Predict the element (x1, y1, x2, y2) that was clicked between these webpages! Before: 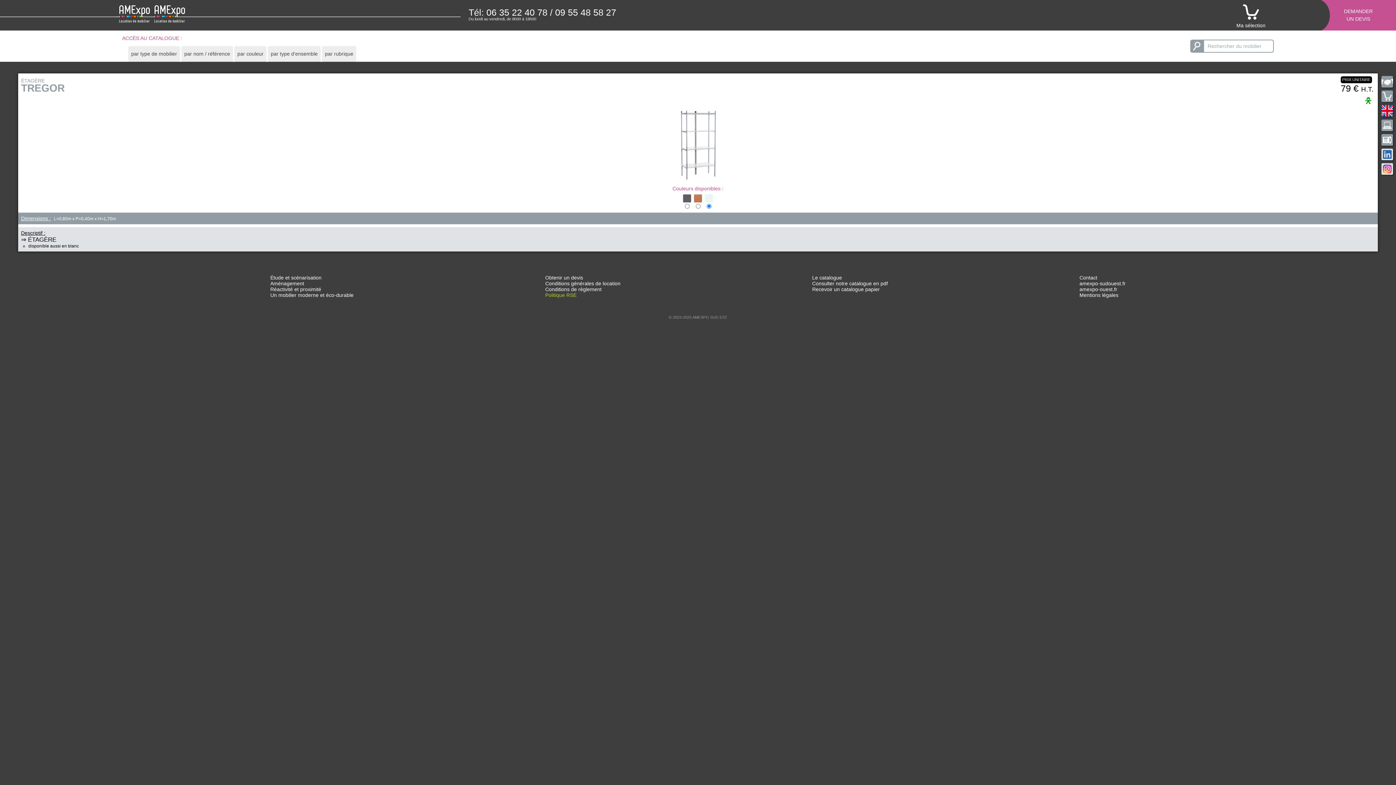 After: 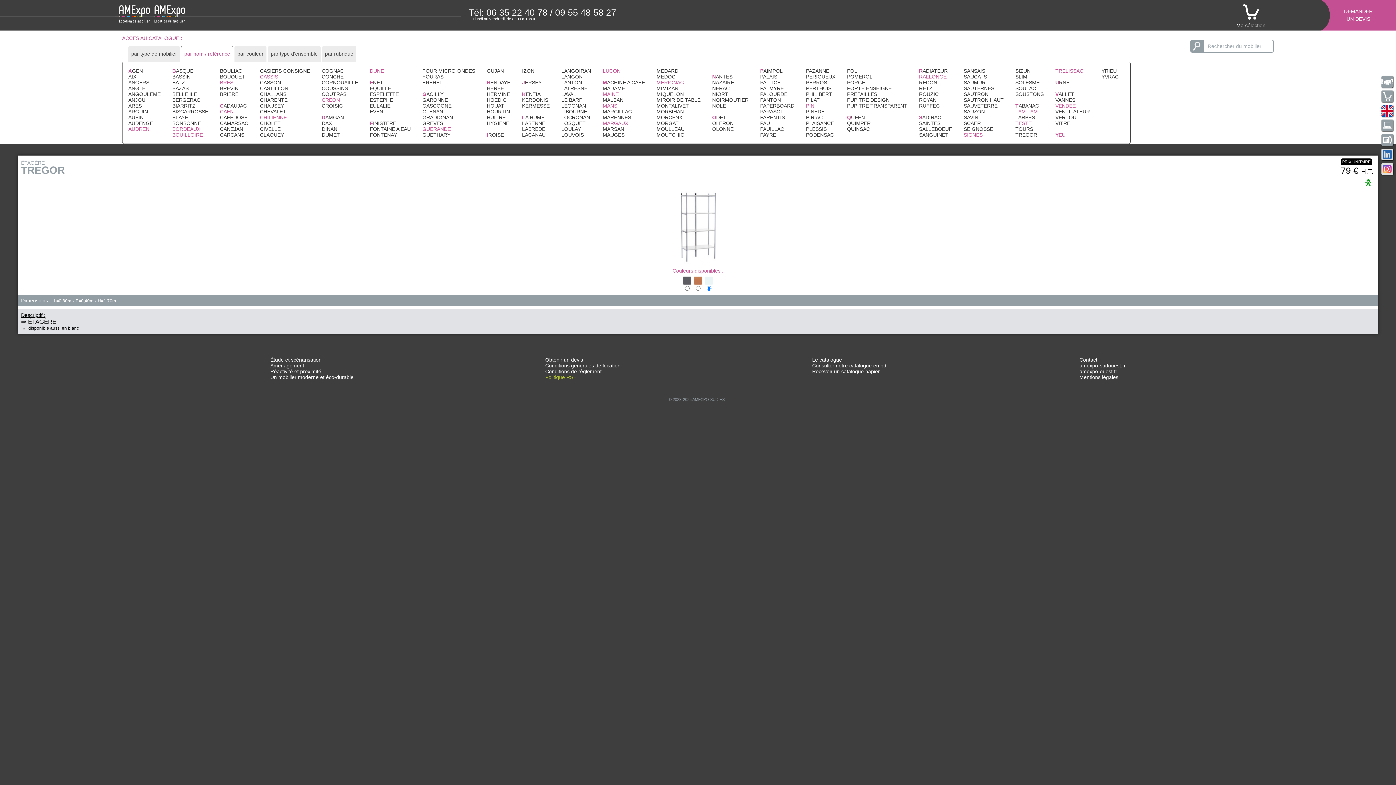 Action: label: par nom / référence bbox: (181, 46, 233, 61)